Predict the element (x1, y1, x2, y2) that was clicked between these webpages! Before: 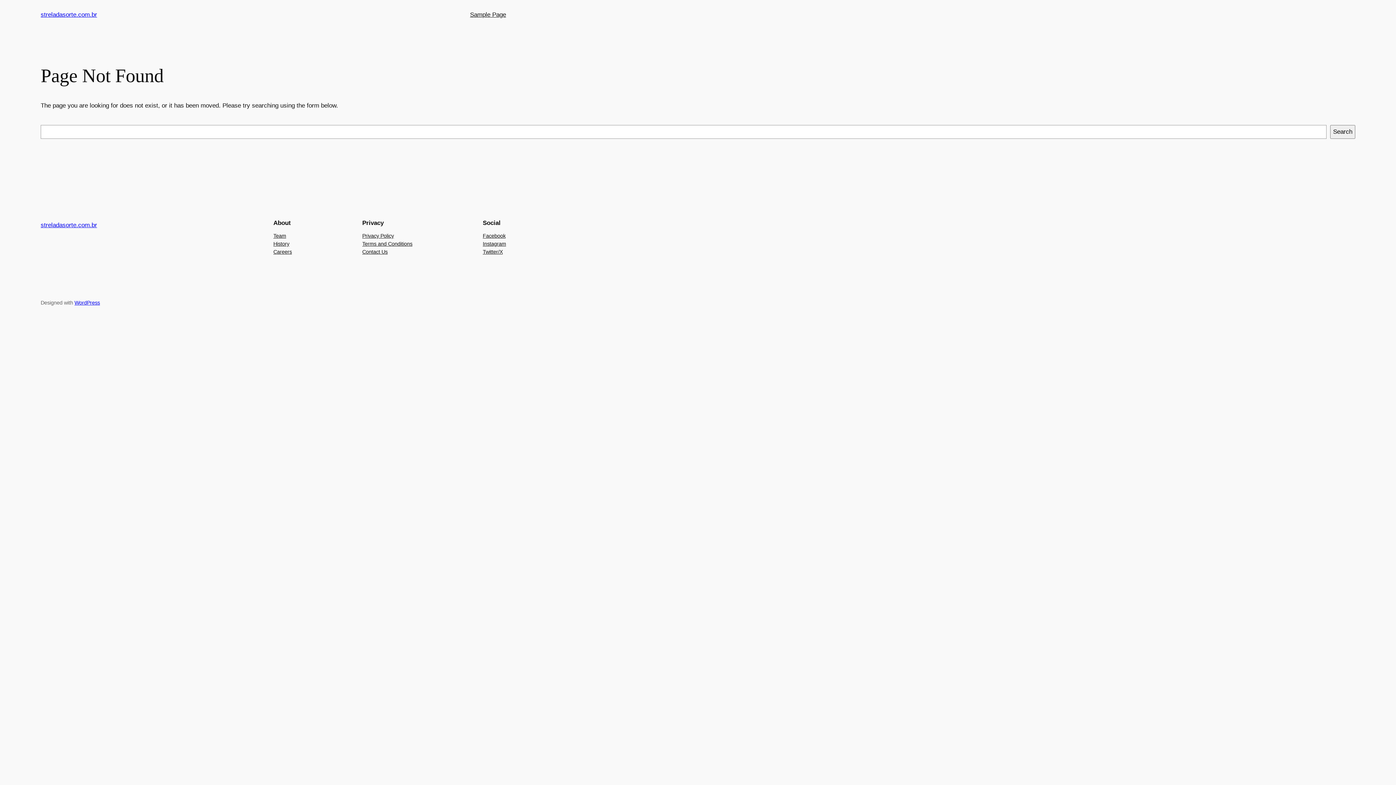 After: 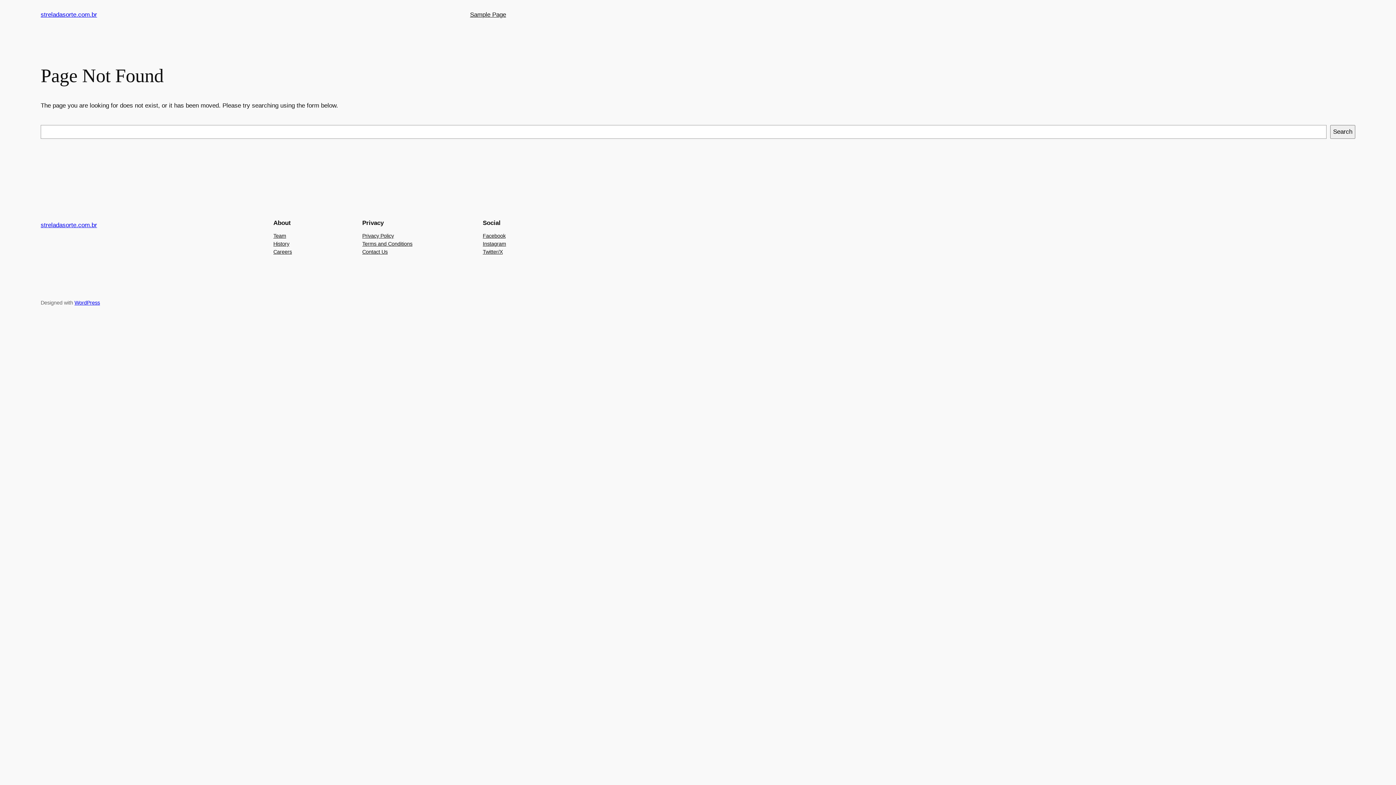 Action: bbox: (273, 239, 289, 247) label: History